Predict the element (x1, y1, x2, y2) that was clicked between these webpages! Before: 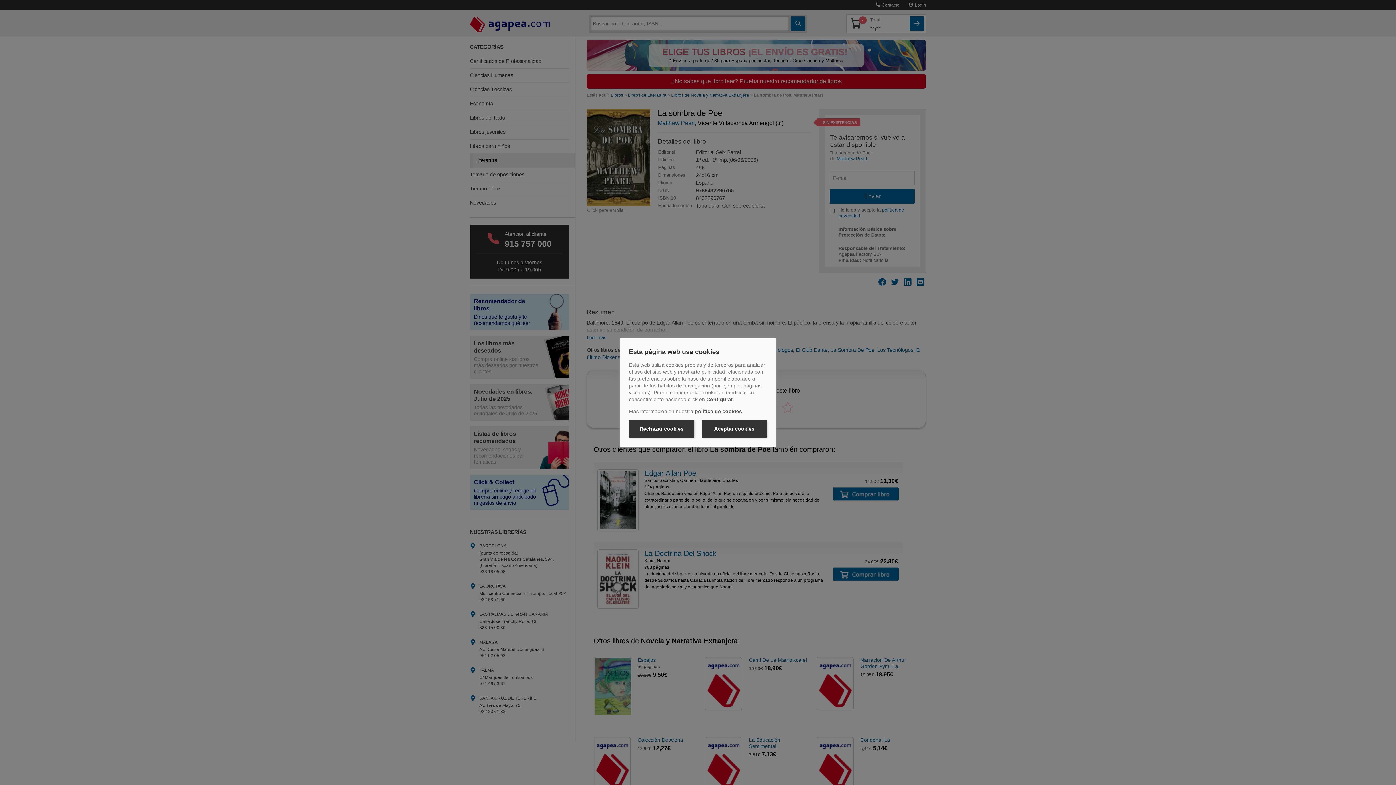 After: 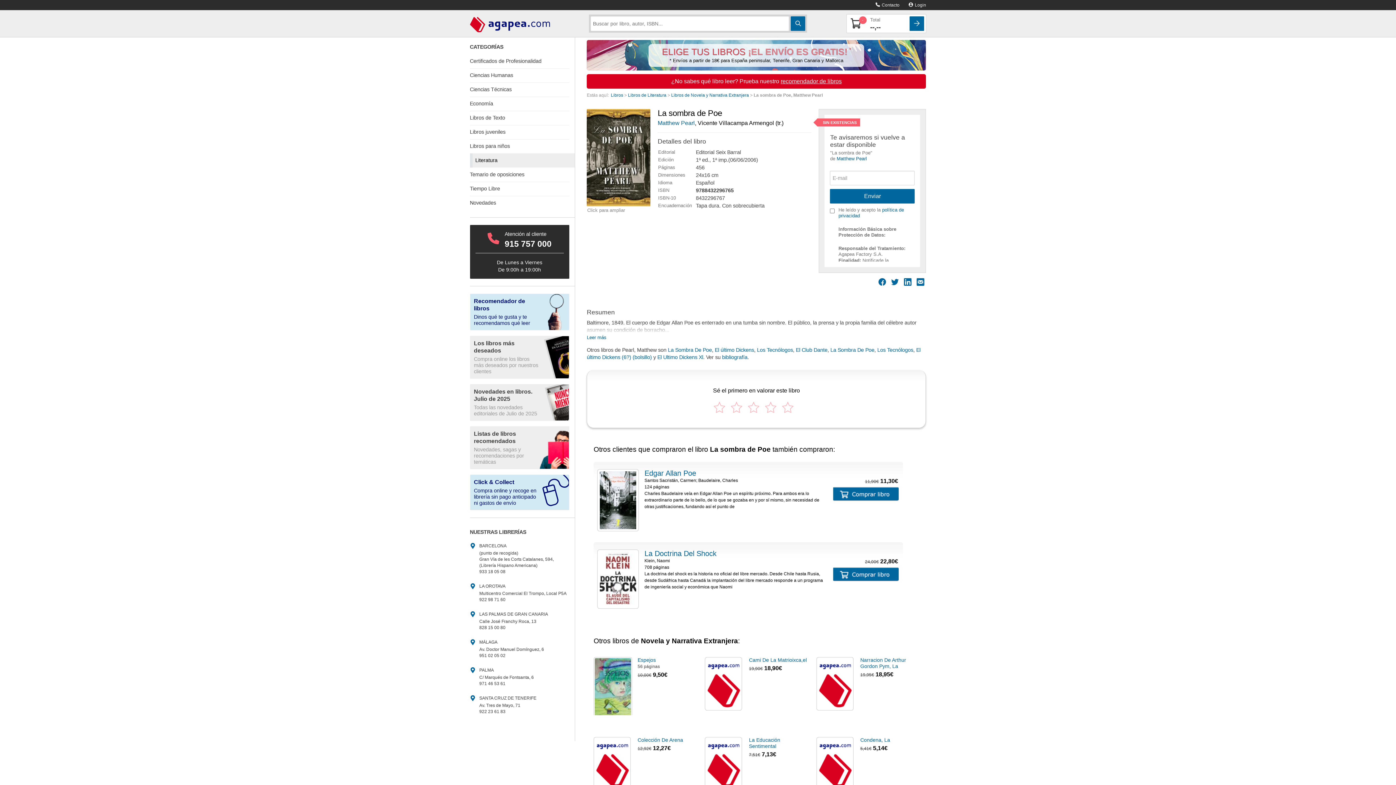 Action: label: Rechazar cookies bbox: (629, 420, 694, 437)